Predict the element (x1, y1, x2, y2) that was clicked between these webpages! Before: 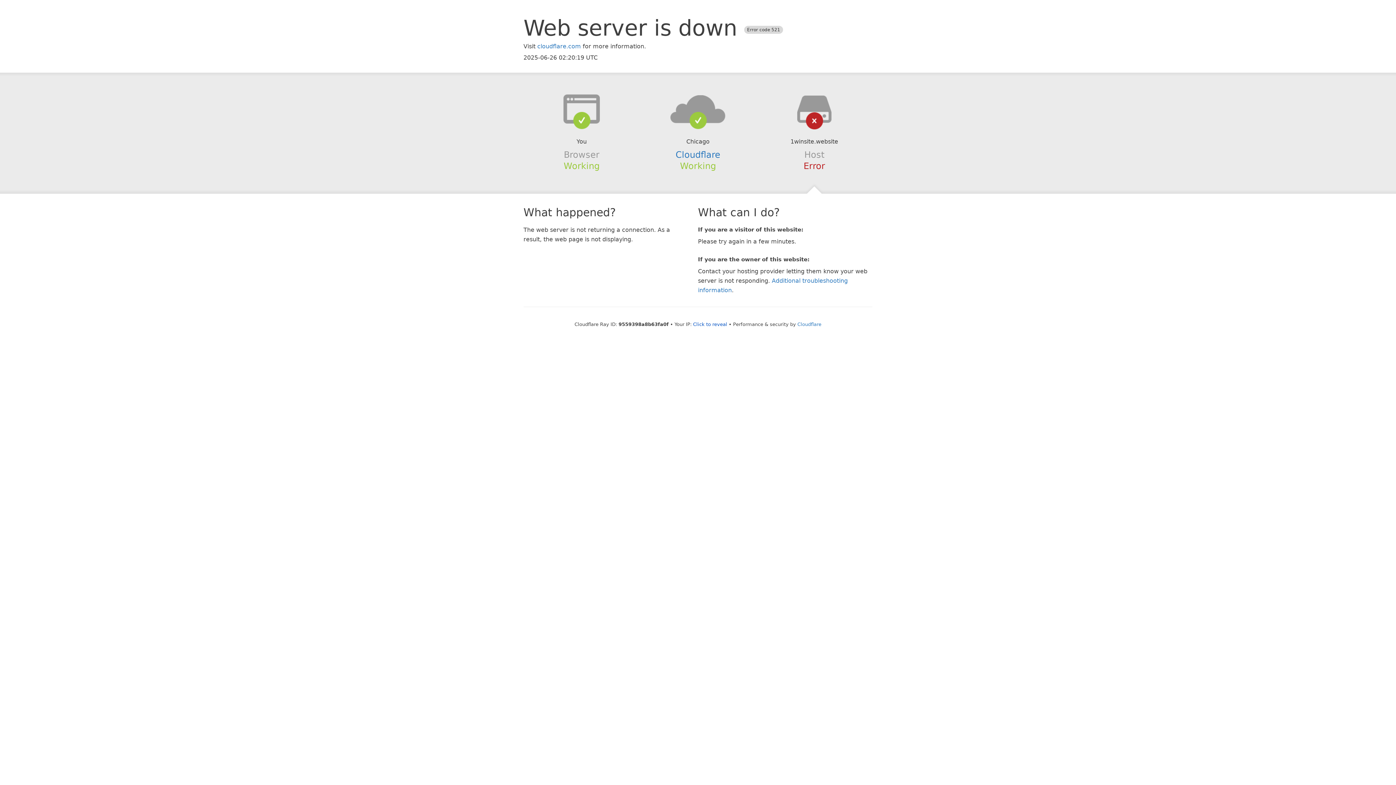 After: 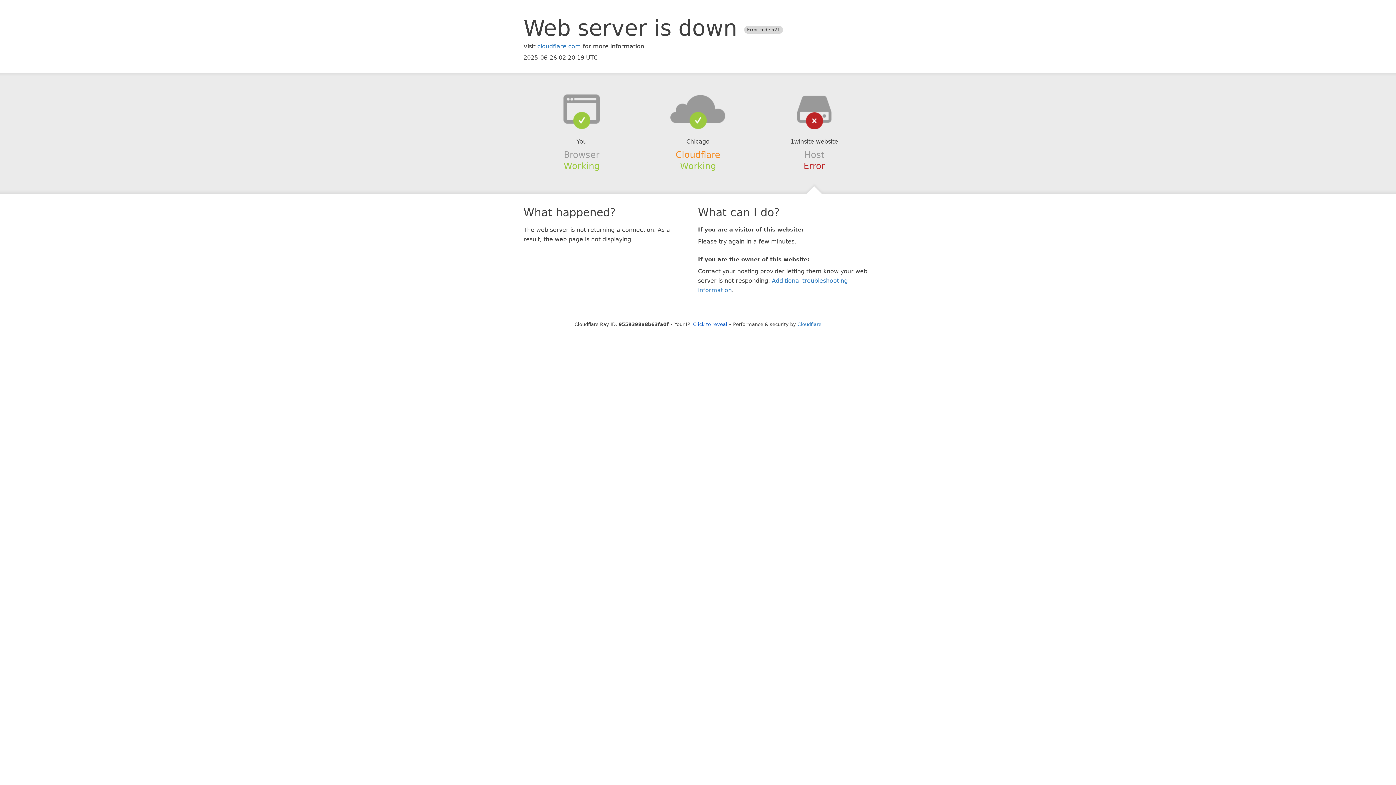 Action: bbox: (675, 149, 720, 159) label: Cloudflare